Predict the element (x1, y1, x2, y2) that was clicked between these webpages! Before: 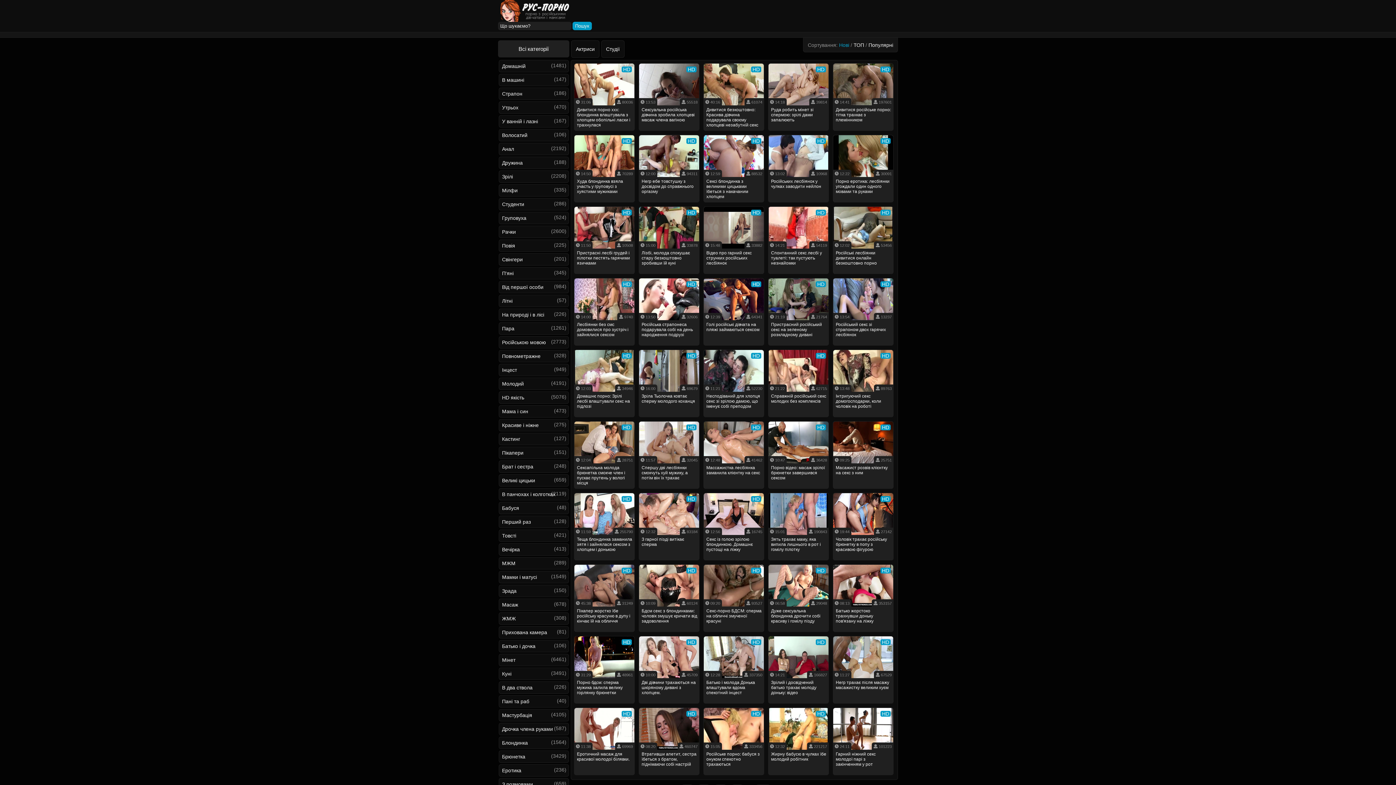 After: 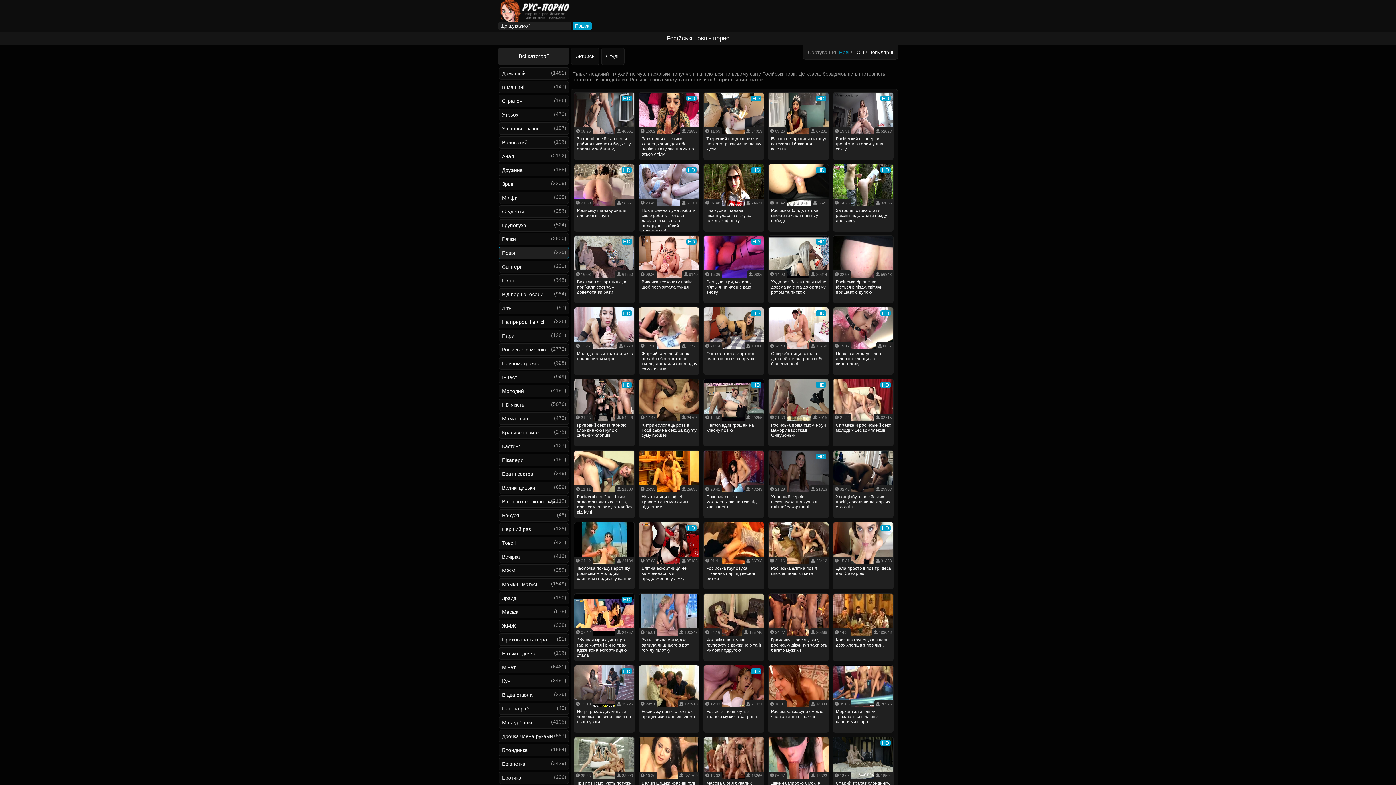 Action: label: Повія bbox: (498, 239, 569, 252)